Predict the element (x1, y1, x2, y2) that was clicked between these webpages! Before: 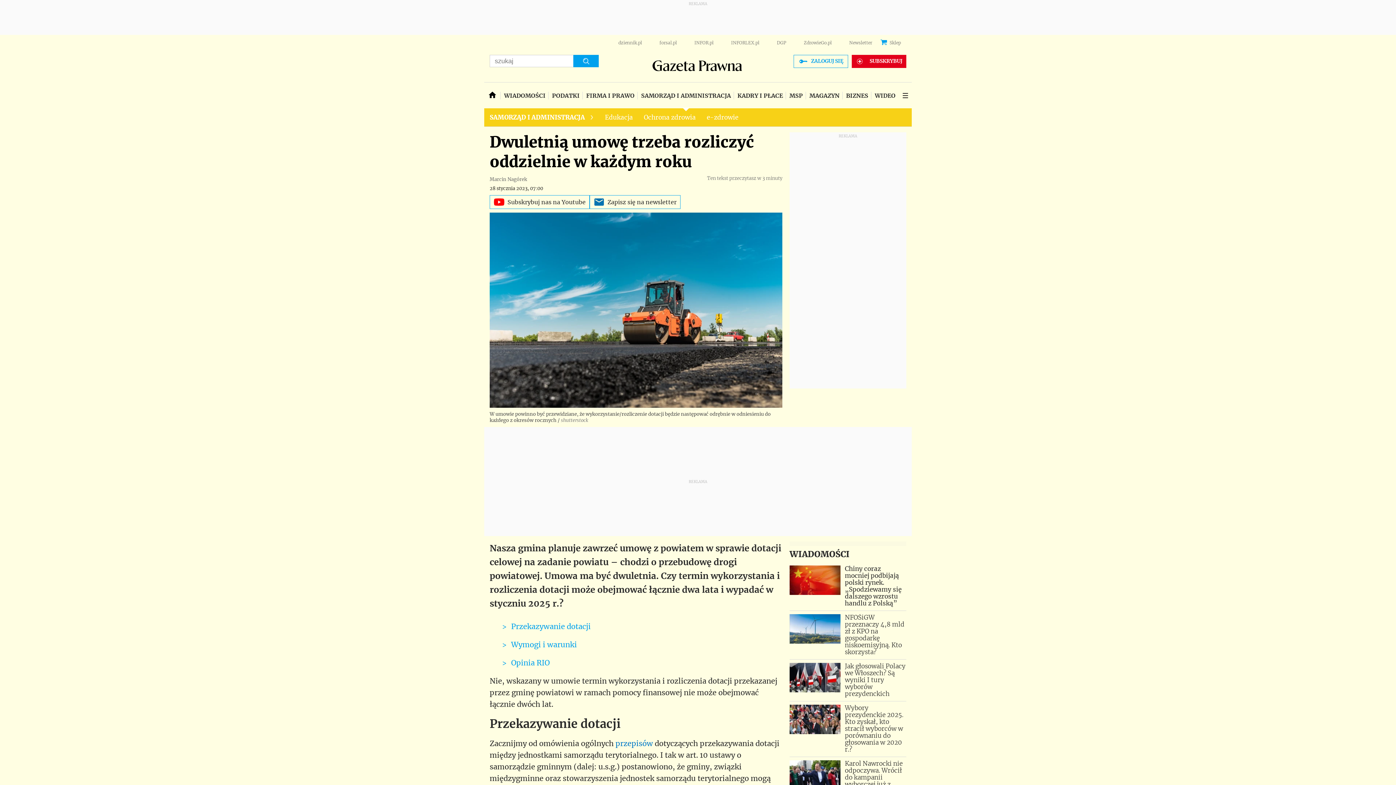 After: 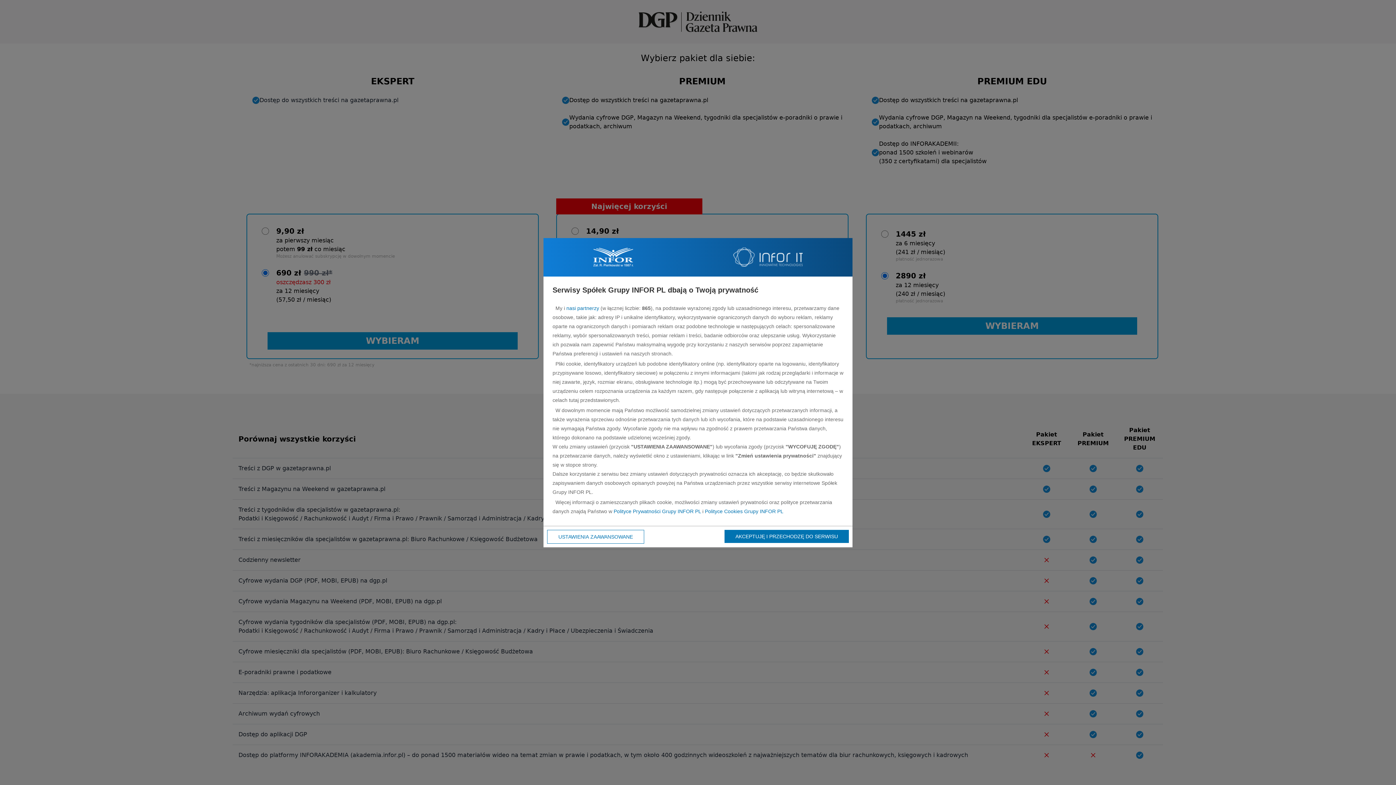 Action: label: SUBSKRYBUJ bbox: (852, 55, 906, 68)